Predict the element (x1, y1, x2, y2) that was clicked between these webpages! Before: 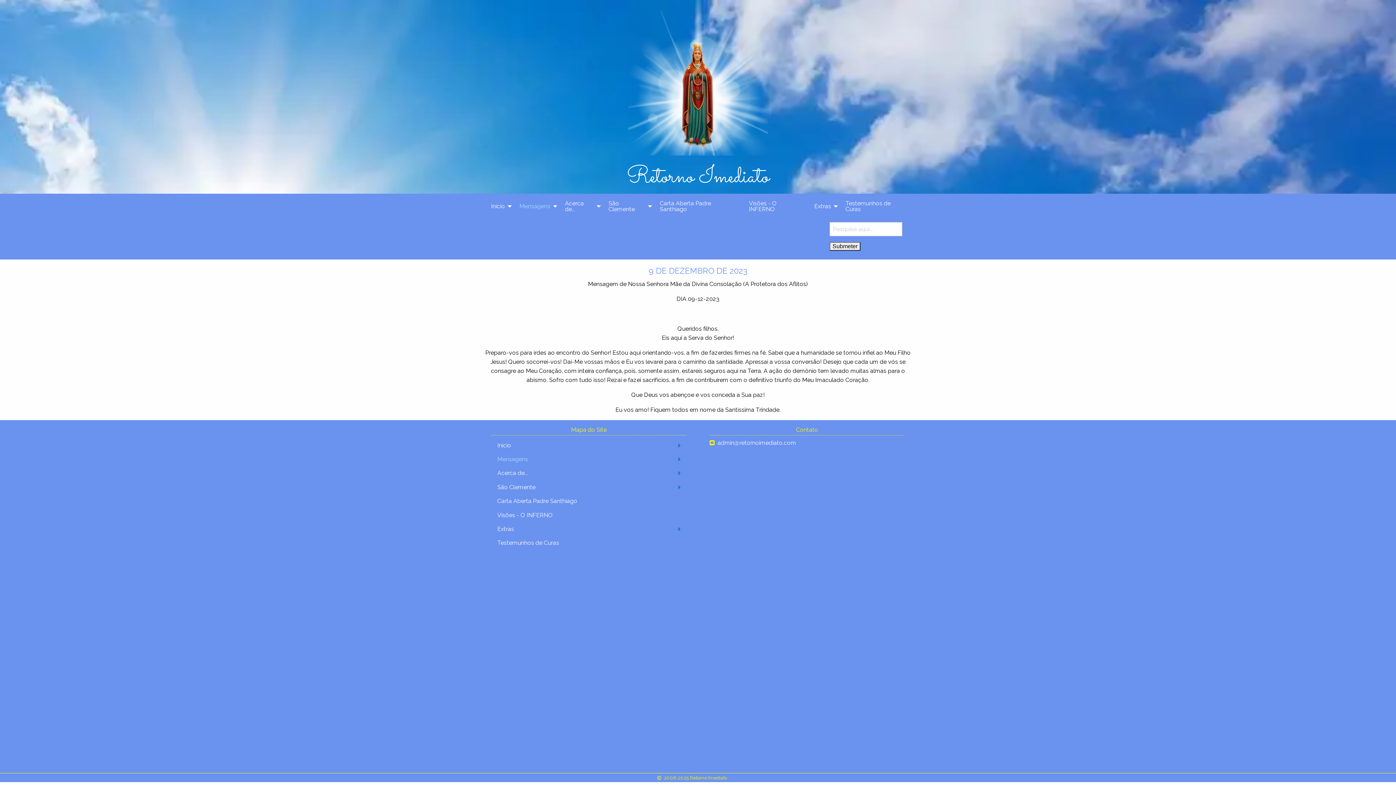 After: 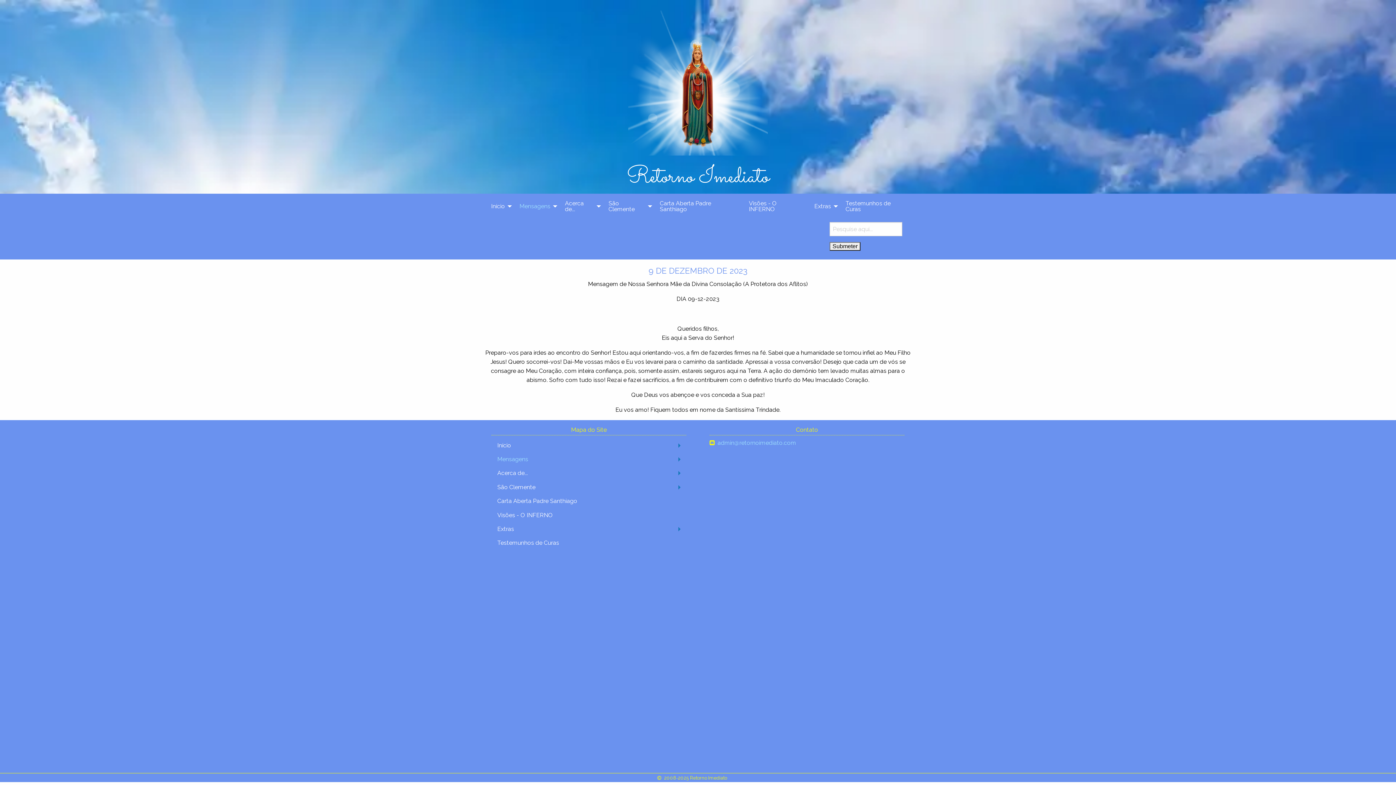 Action: bbox: (717, 439, 796, 446) label: admin@retornoimediato.com